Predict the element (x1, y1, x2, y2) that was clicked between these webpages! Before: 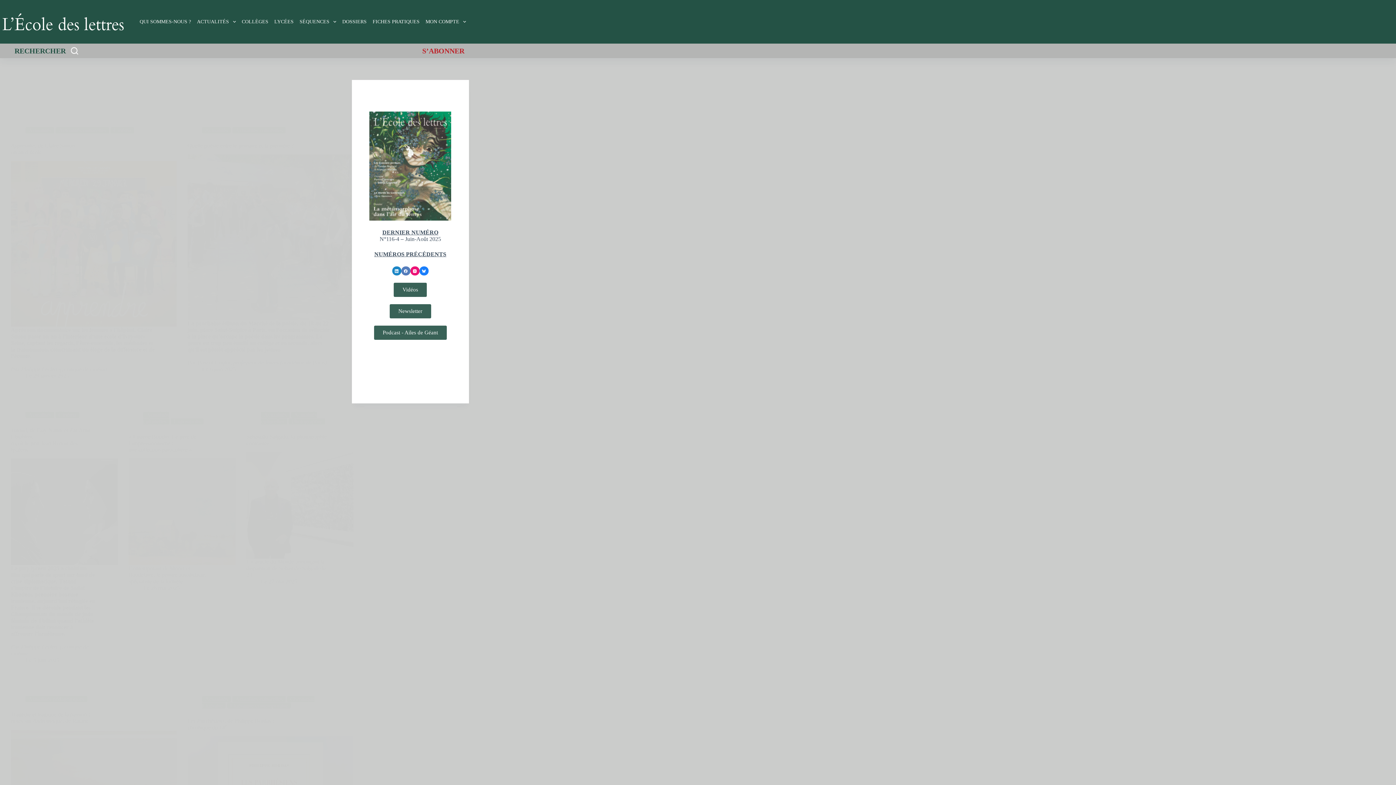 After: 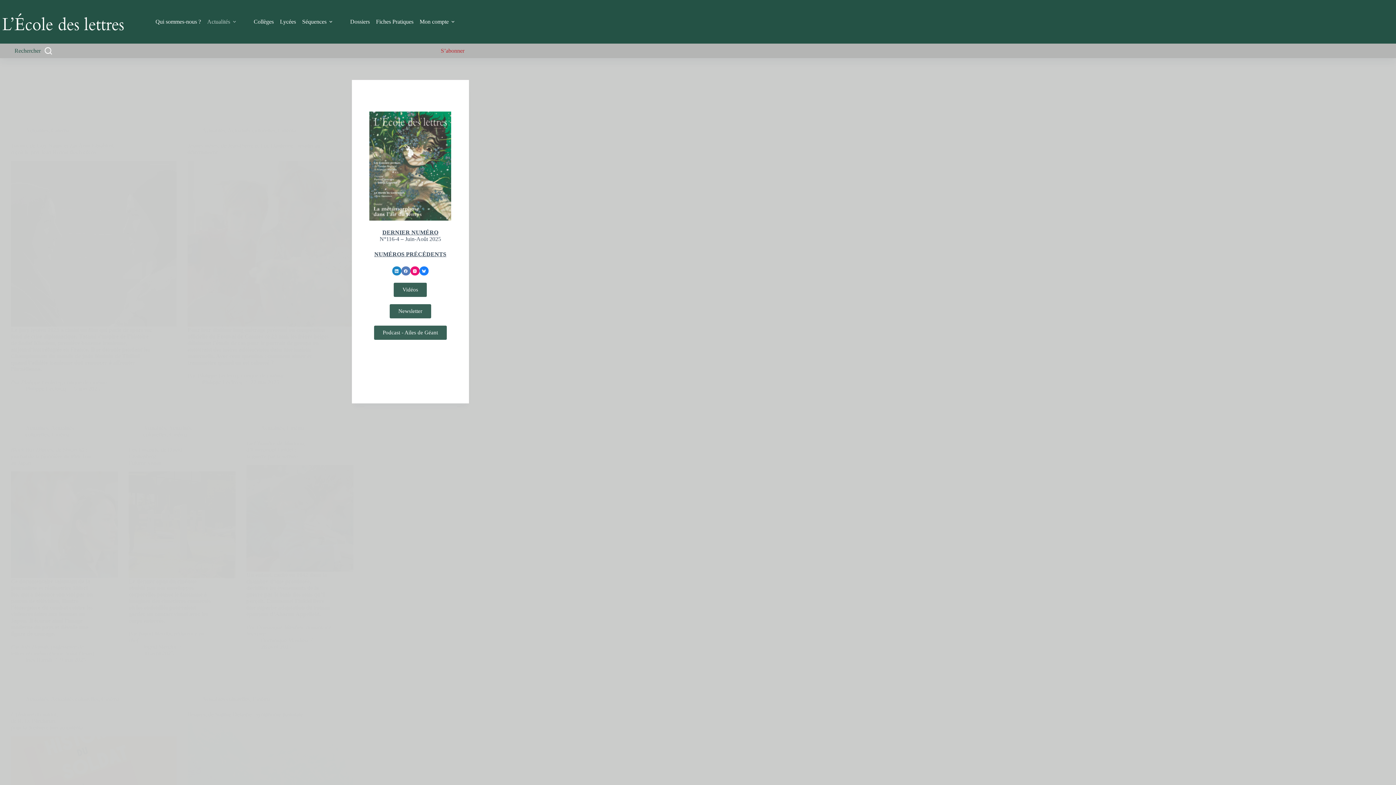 Action: bbox: (55, 411, 79, 418) label: Cinéma